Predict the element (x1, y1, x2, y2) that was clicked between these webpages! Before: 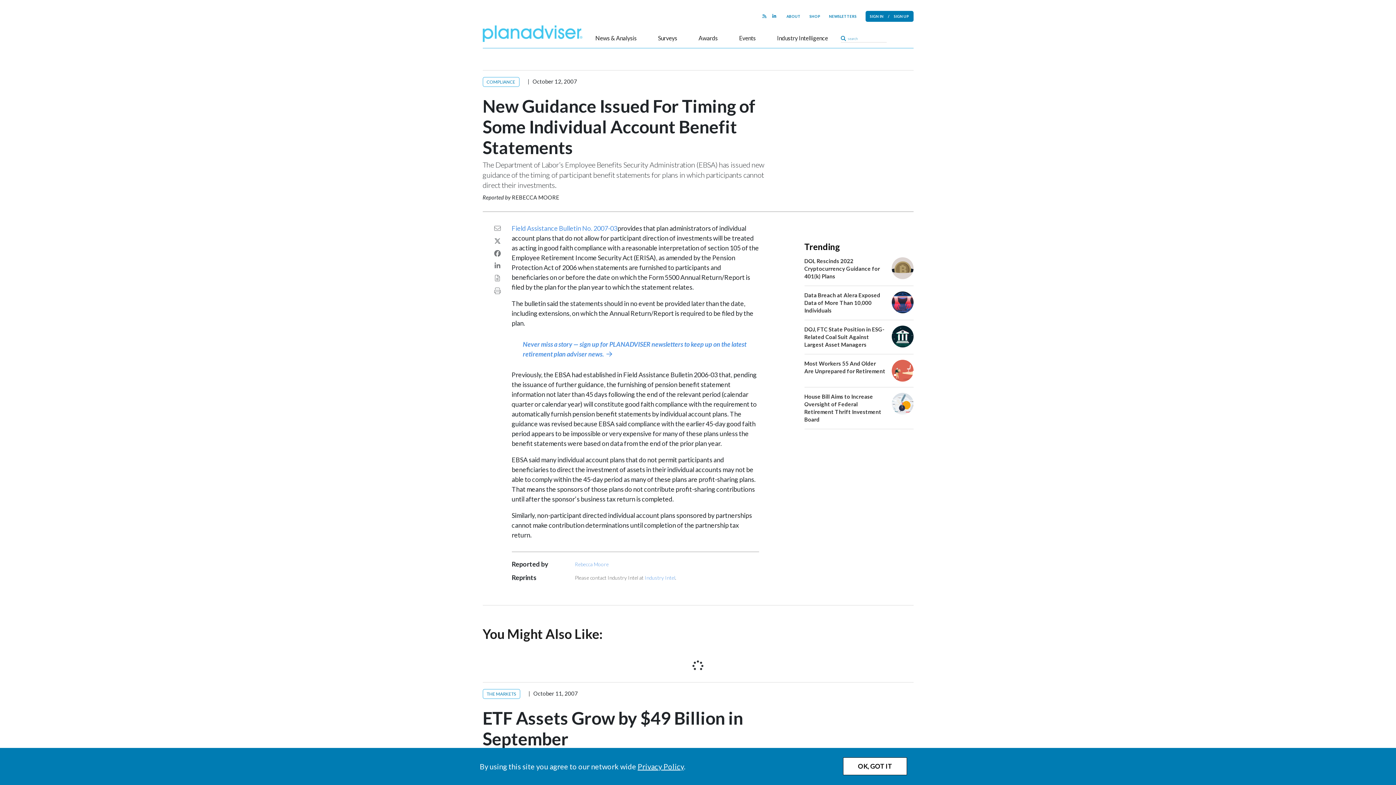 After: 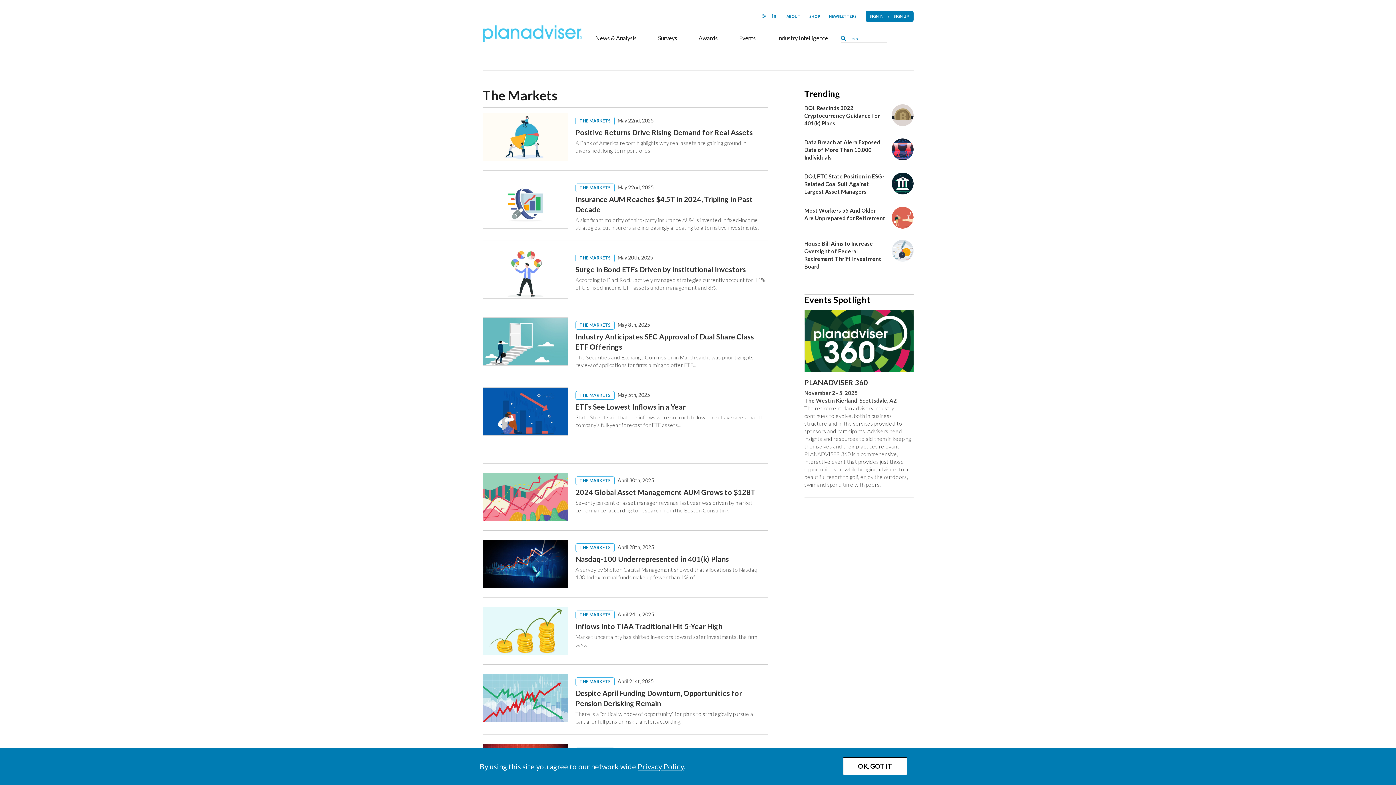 Action: bbox: (486, 691, 516, 697) label: THE MARKETS